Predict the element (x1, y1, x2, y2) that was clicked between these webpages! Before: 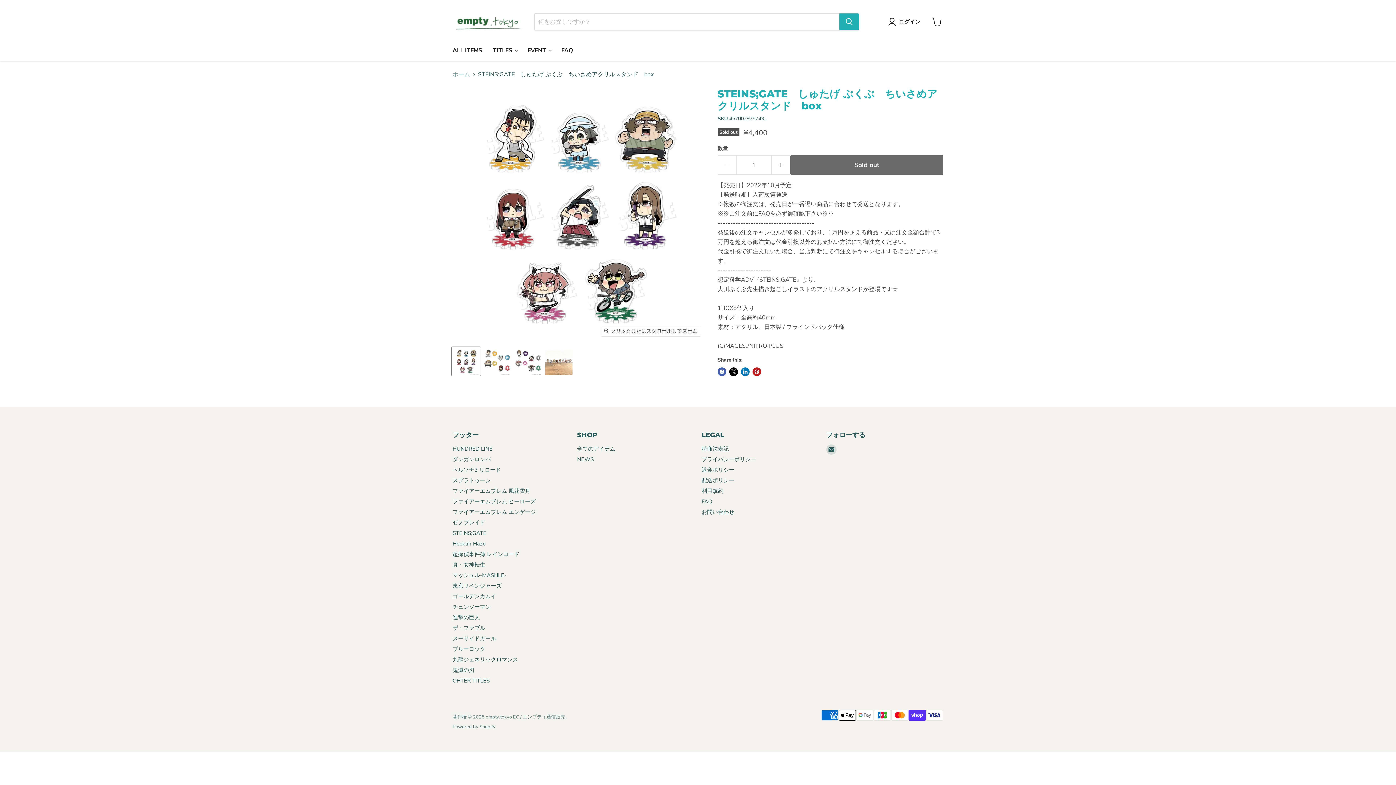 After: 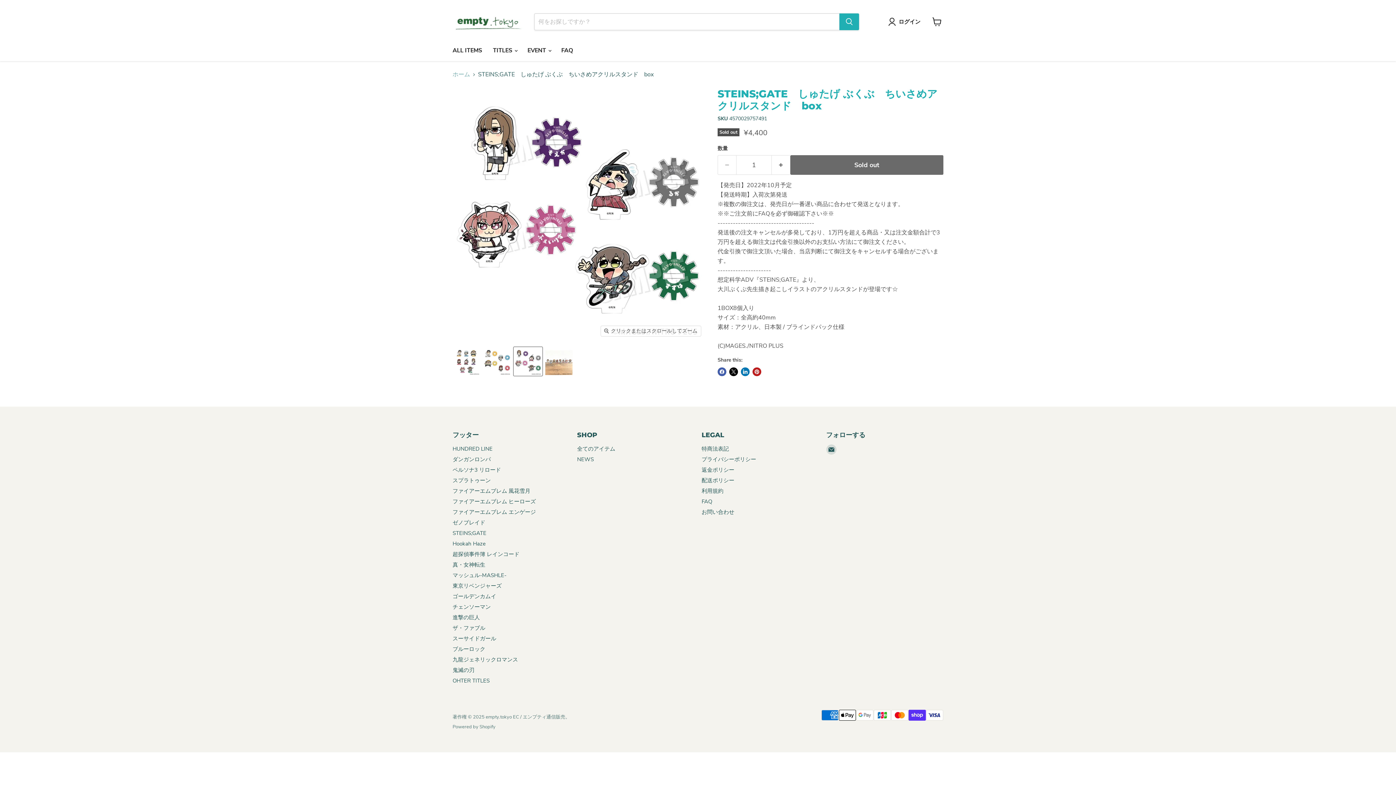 Action: bbox: (513, 347, 542, 376) label: STEINS;GATE　しゅたげ ぶくぶ　ちいさめアクリルスタンド　box サムネイル